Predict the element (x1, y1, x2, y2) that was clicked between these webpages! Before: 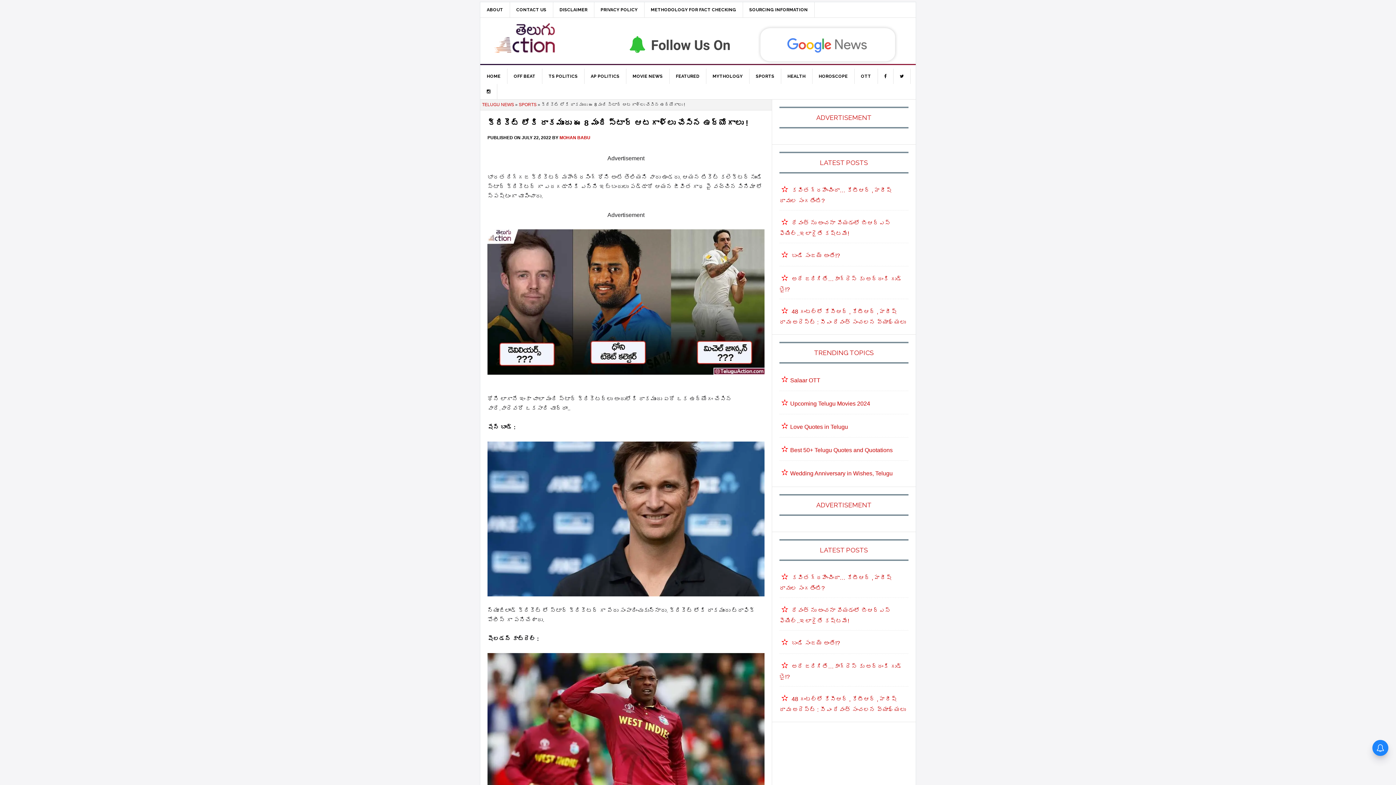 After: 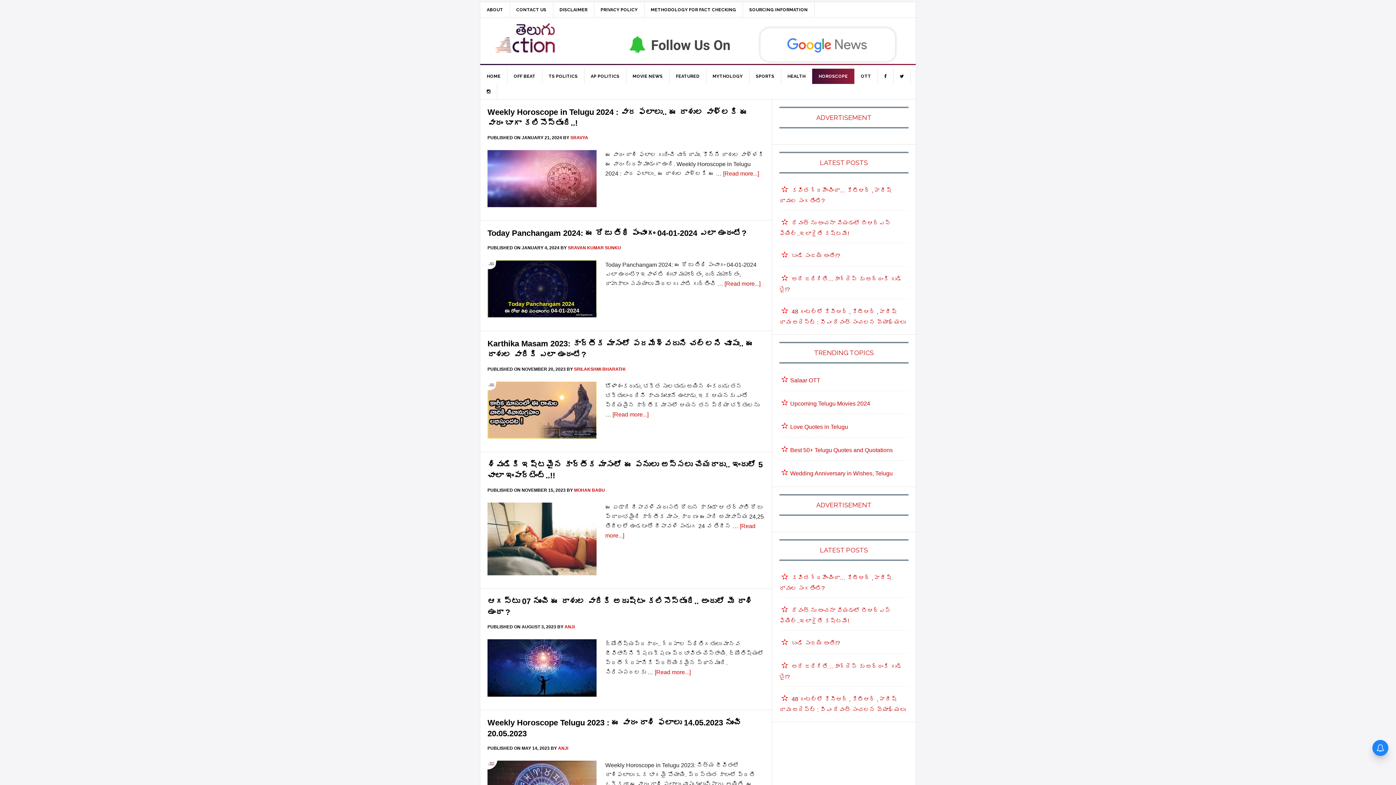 Action: label: HOROSCOPE bbox: (812, 68, 854, 84)